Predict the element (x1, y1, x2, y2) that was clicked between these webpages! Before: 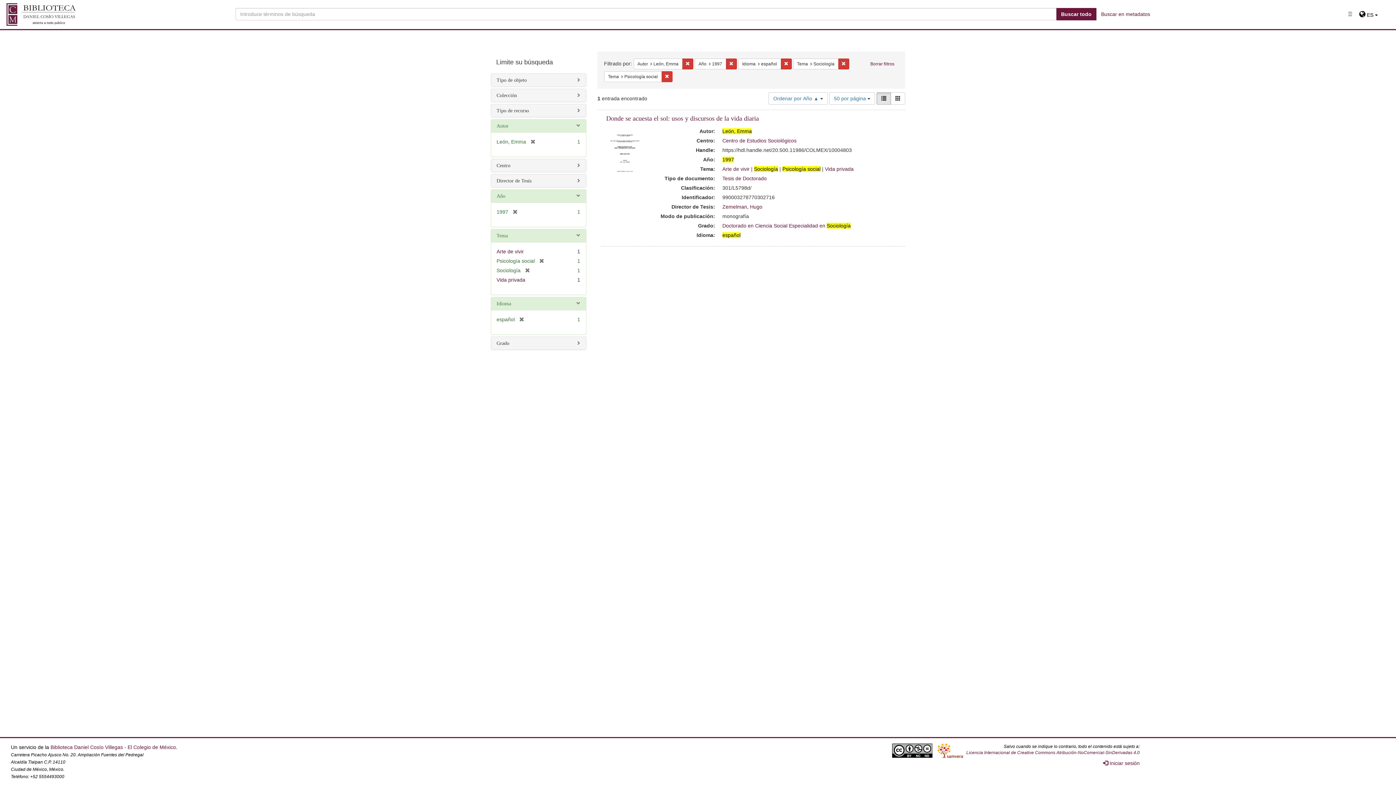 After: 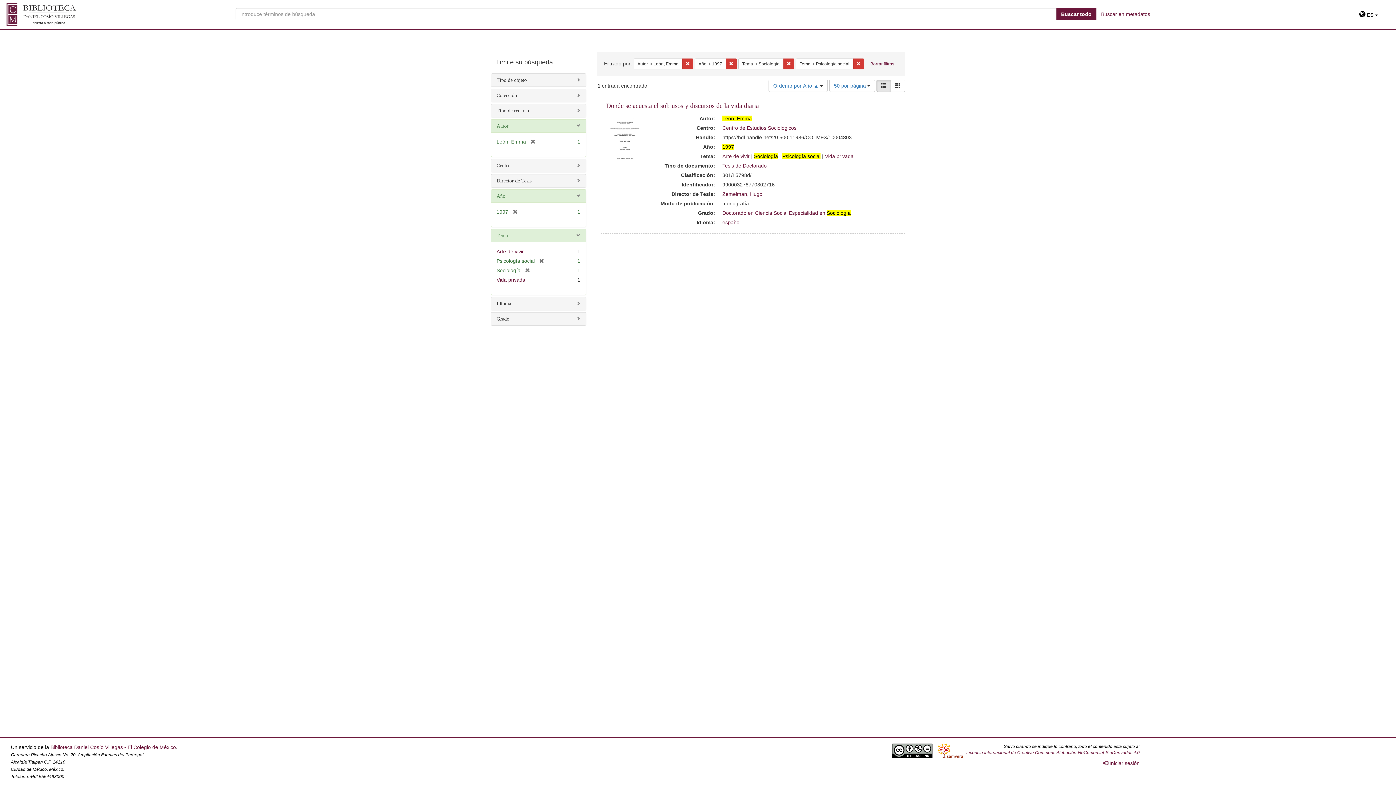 Action: label: [remove] bbox: (514, 316, 524, 322)